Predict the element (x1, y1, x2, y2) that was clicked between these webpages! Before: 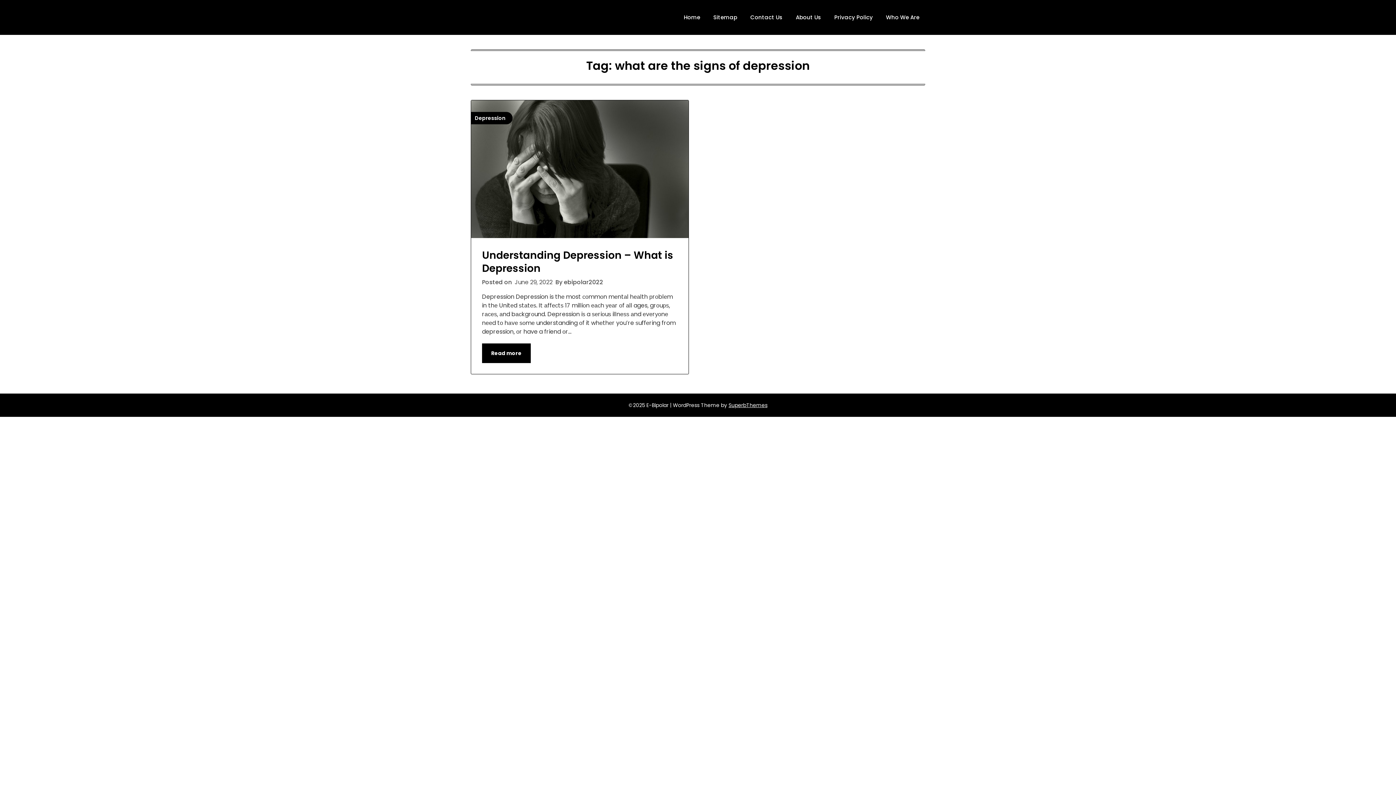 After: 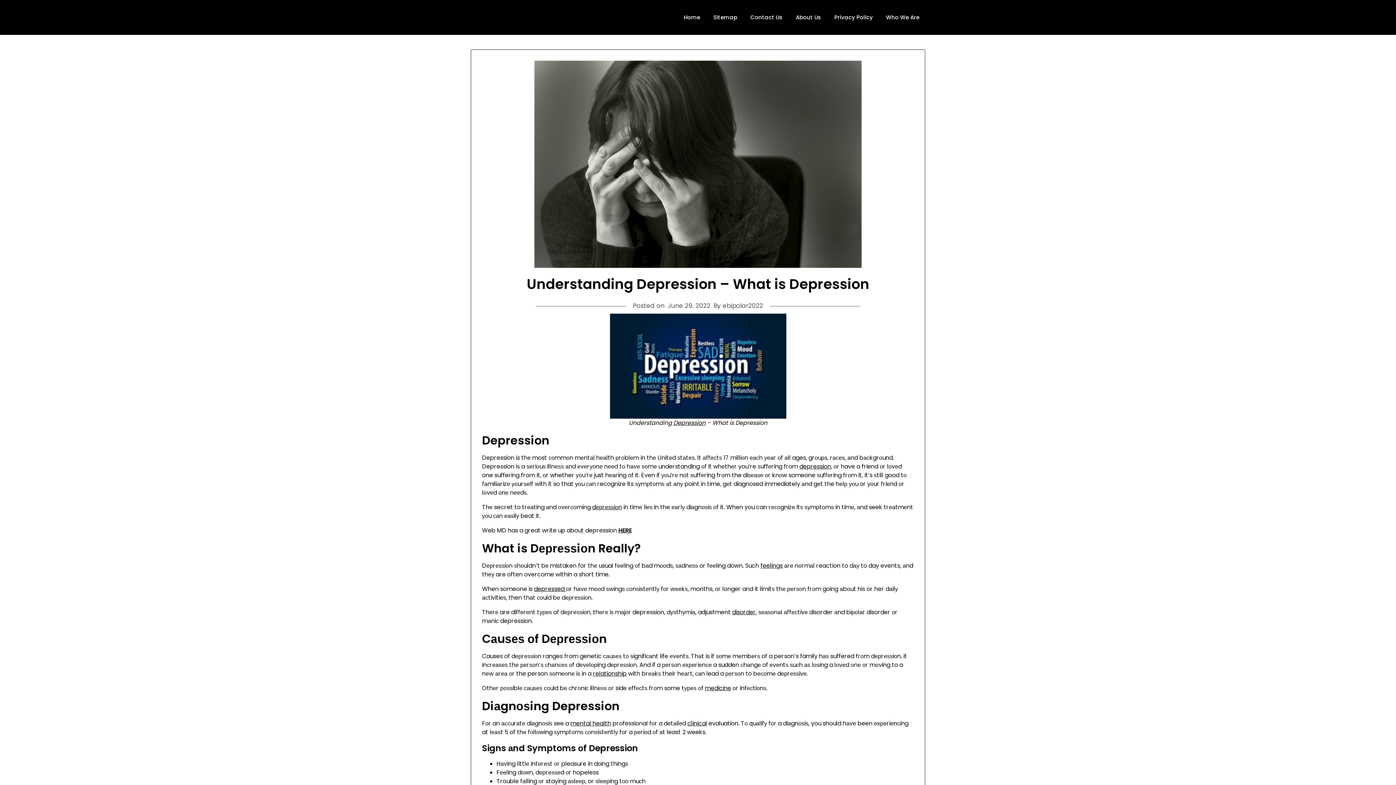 Action: label: June 29, 2022 bbox: (514, 277, 552, 286)